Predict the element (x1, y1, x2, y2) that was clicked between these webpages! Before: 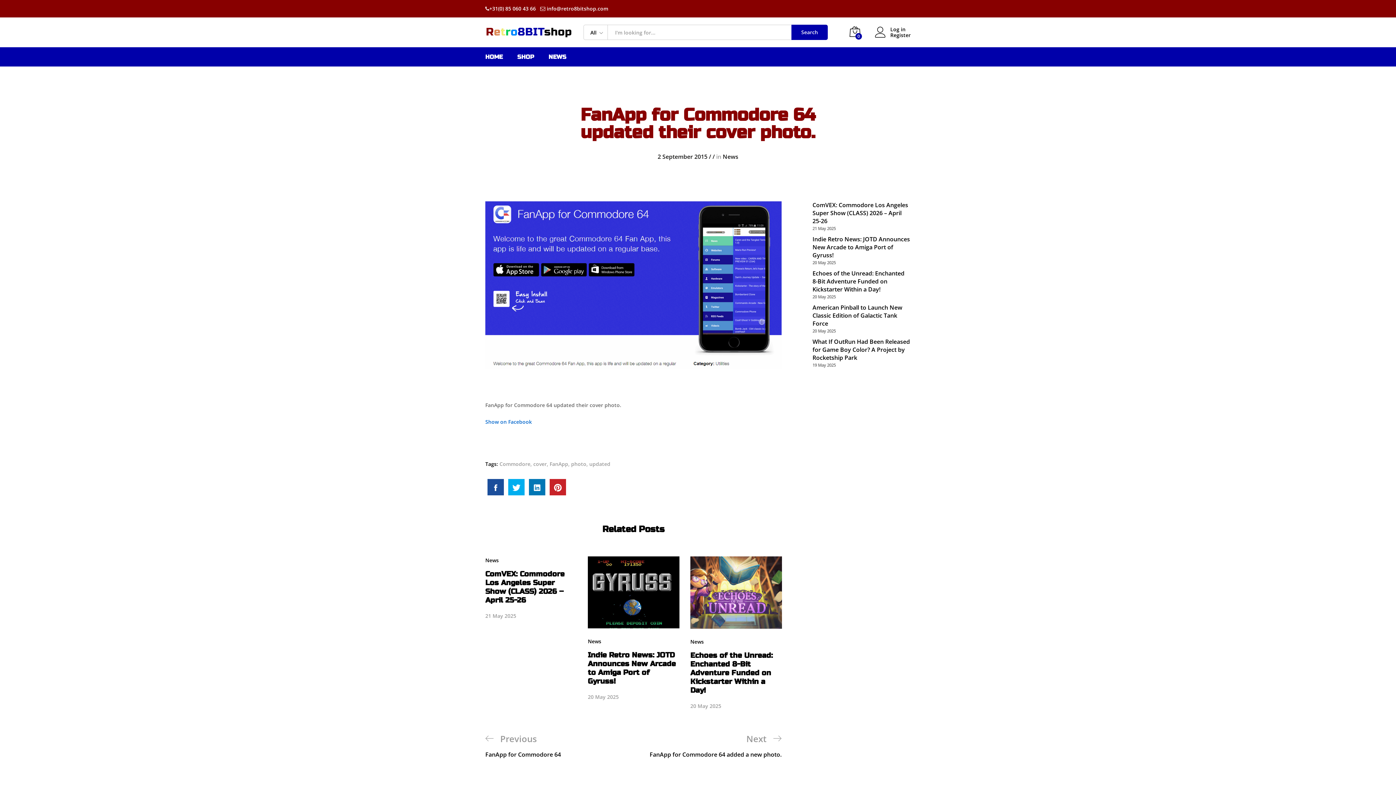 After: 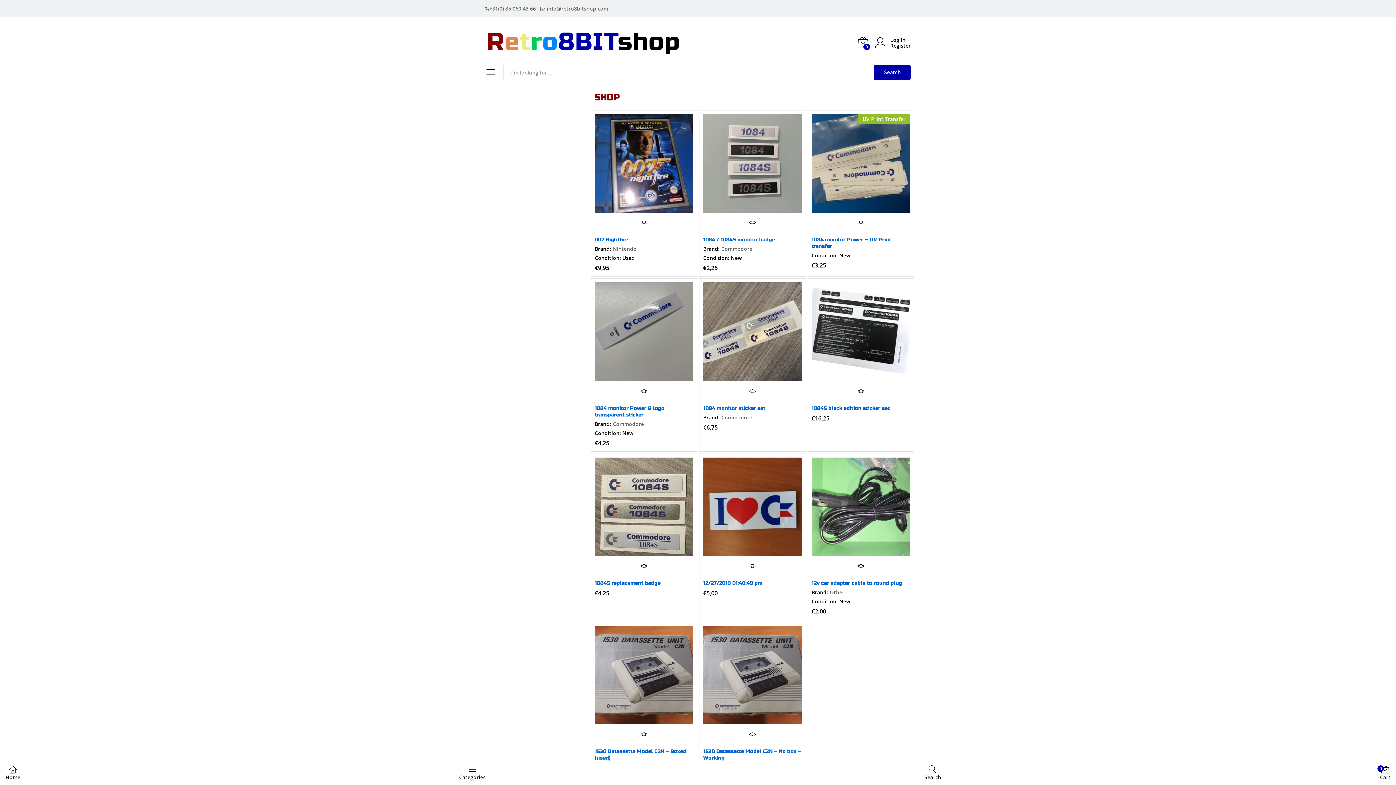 Action: bbox: (485, 28, 572, 35)